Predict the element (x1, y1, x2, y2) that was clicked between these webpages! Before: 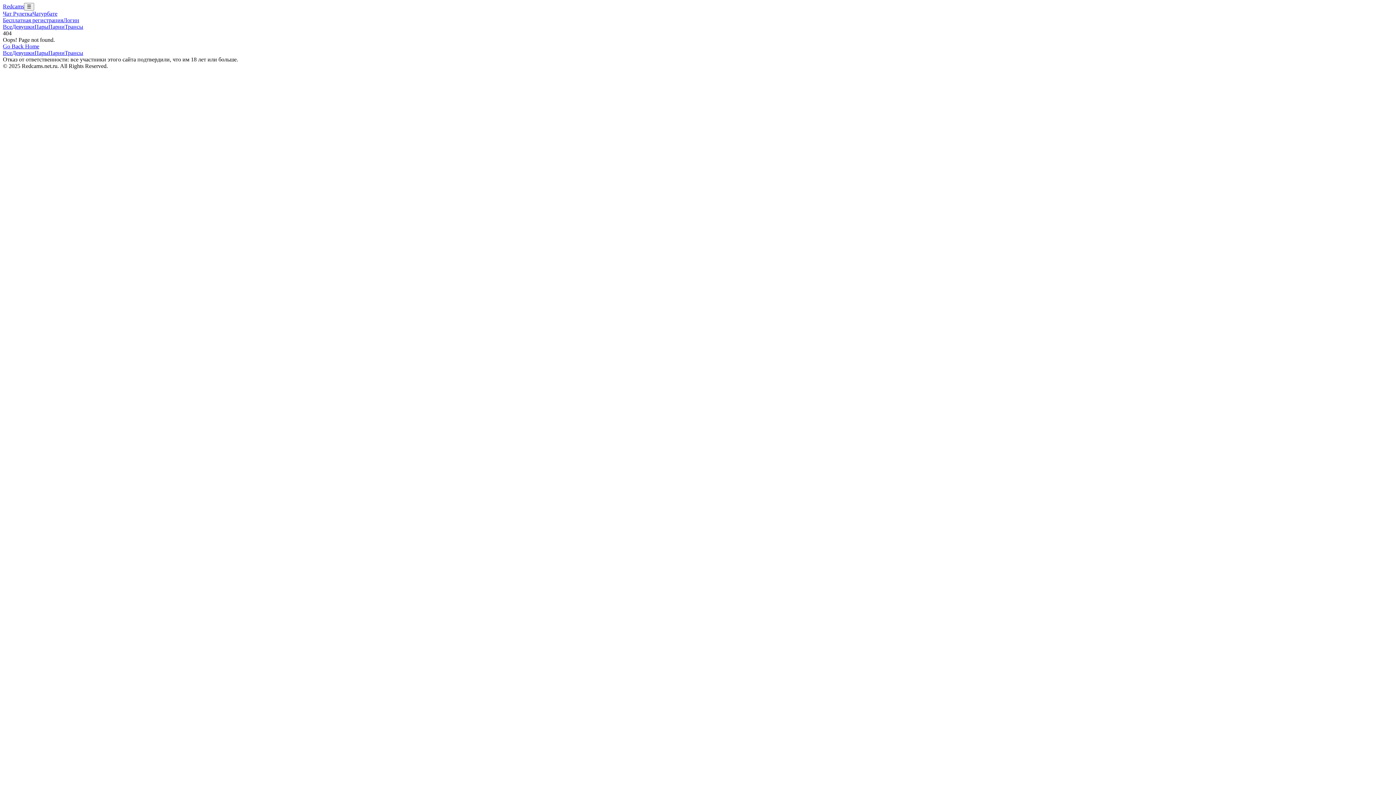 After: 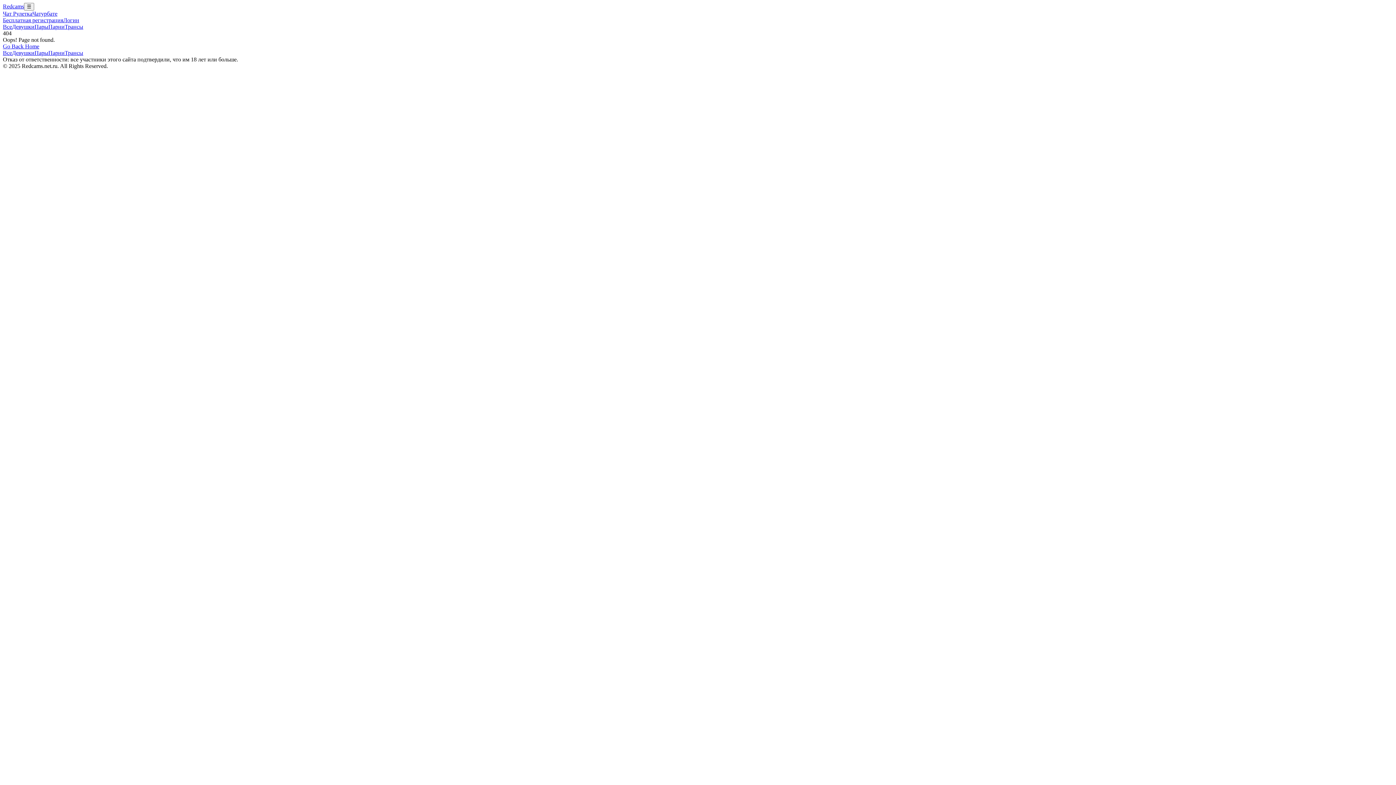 Action: bbox: (2, 10, 32, 16) label: Чат Рулетка